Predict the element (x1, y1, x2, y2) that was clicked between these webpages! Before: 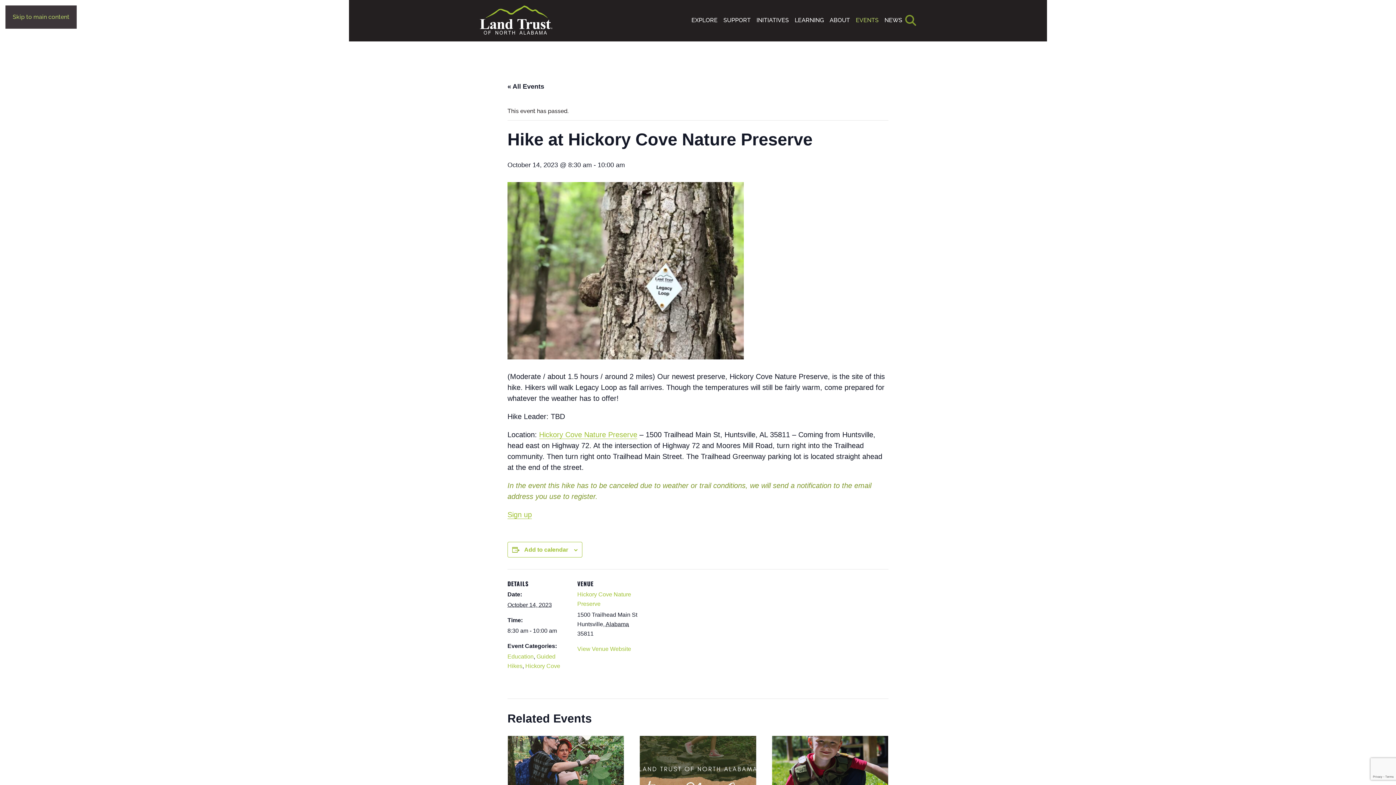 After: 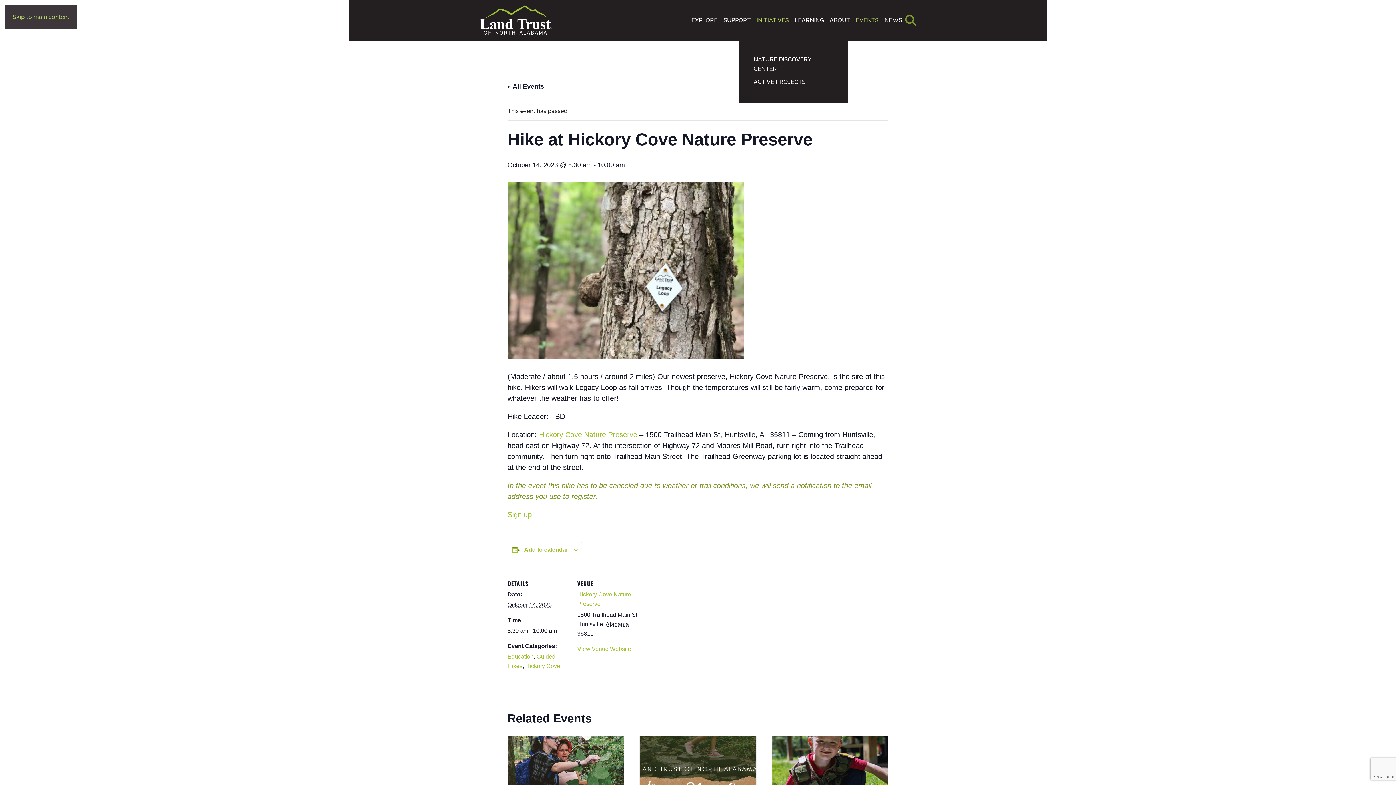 Action: label: INITIATIVES bbox: (753, 5, 792, 34)